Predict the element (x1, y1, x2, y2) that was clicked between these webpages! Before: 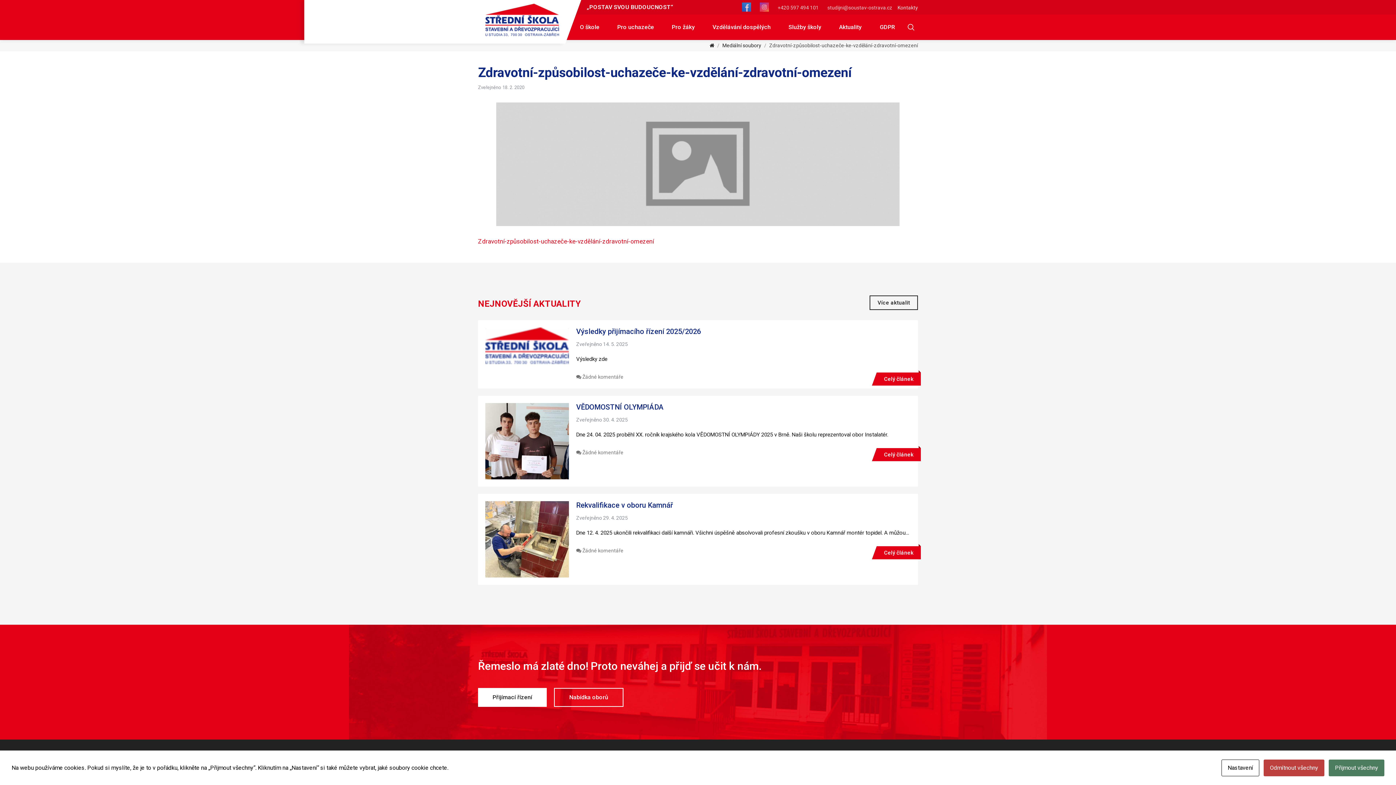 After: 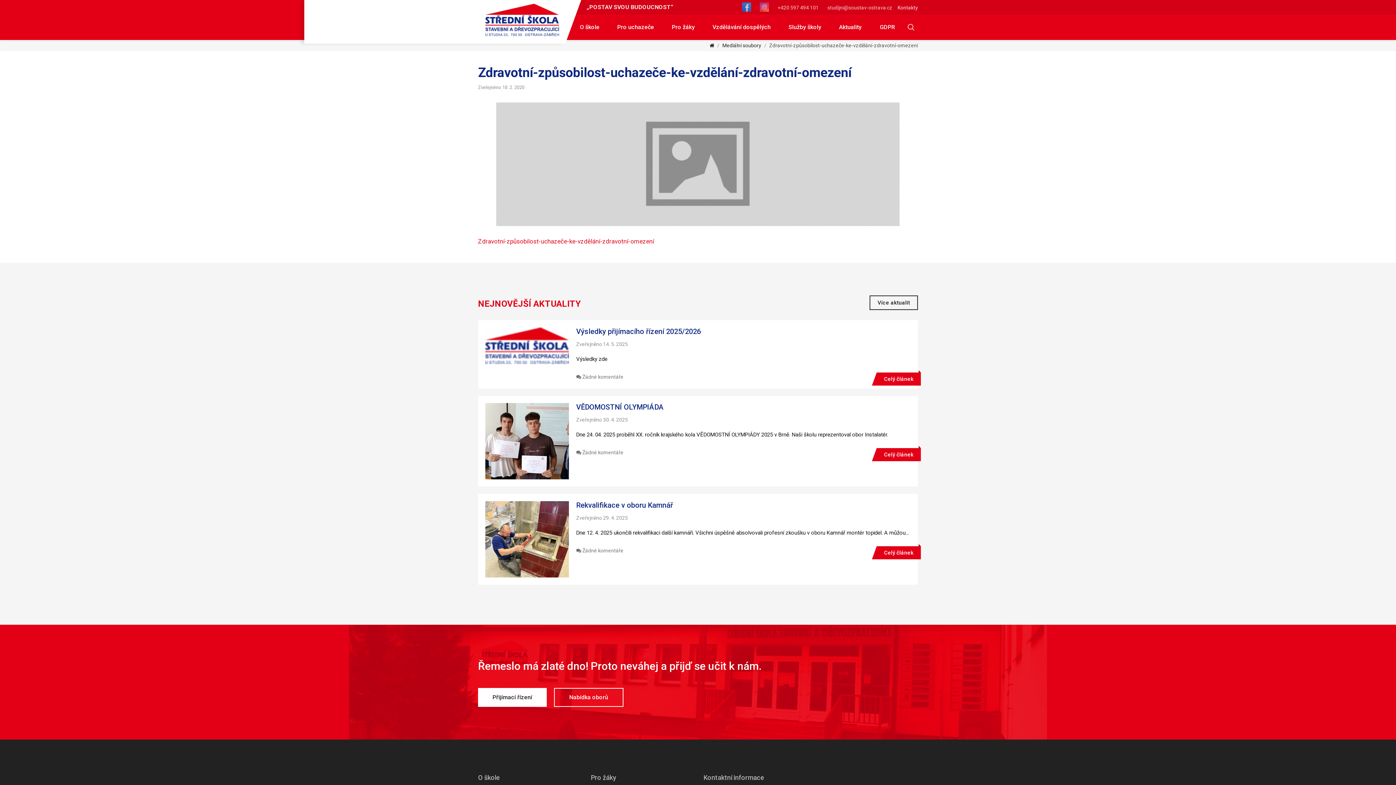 Action: bbox: (1329, 760, 1384, 776) label: Přijmout všechny